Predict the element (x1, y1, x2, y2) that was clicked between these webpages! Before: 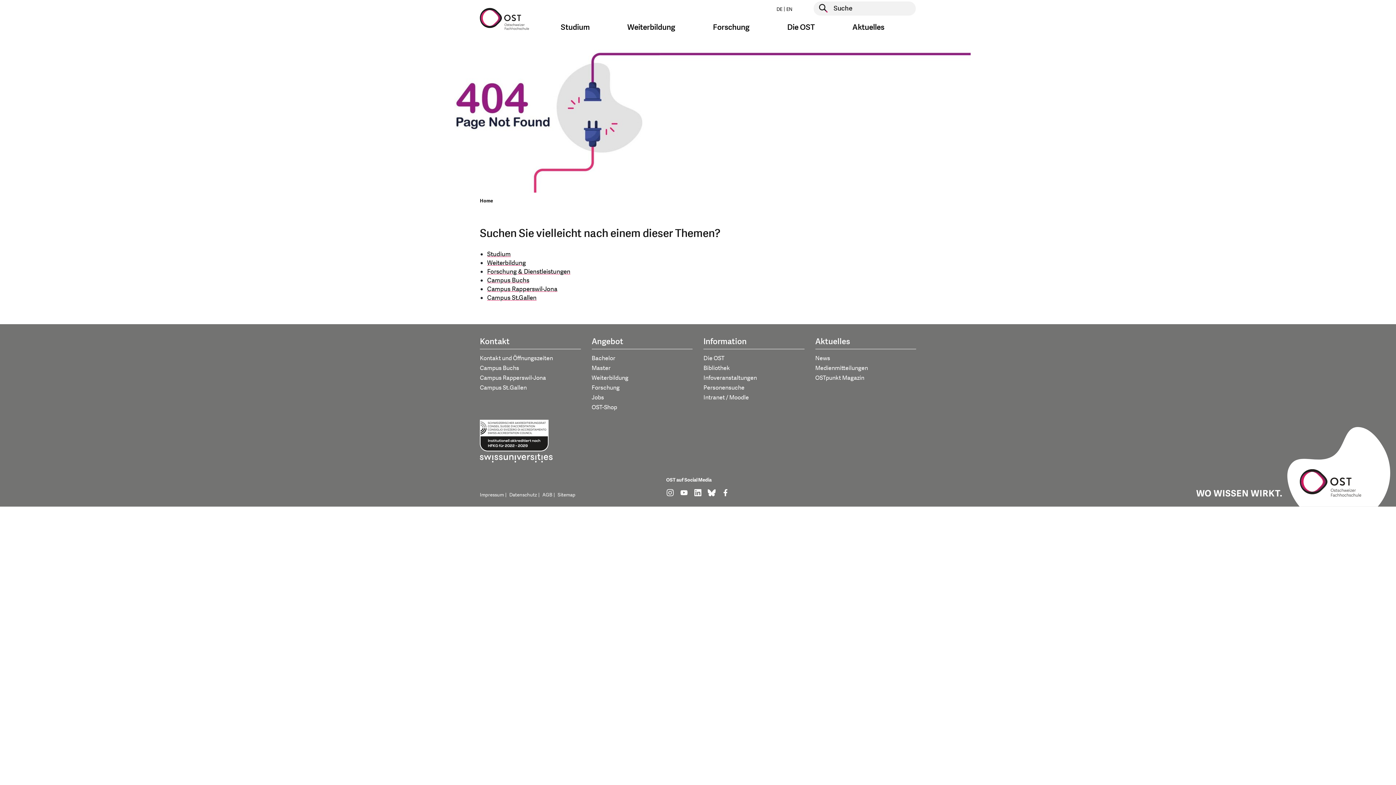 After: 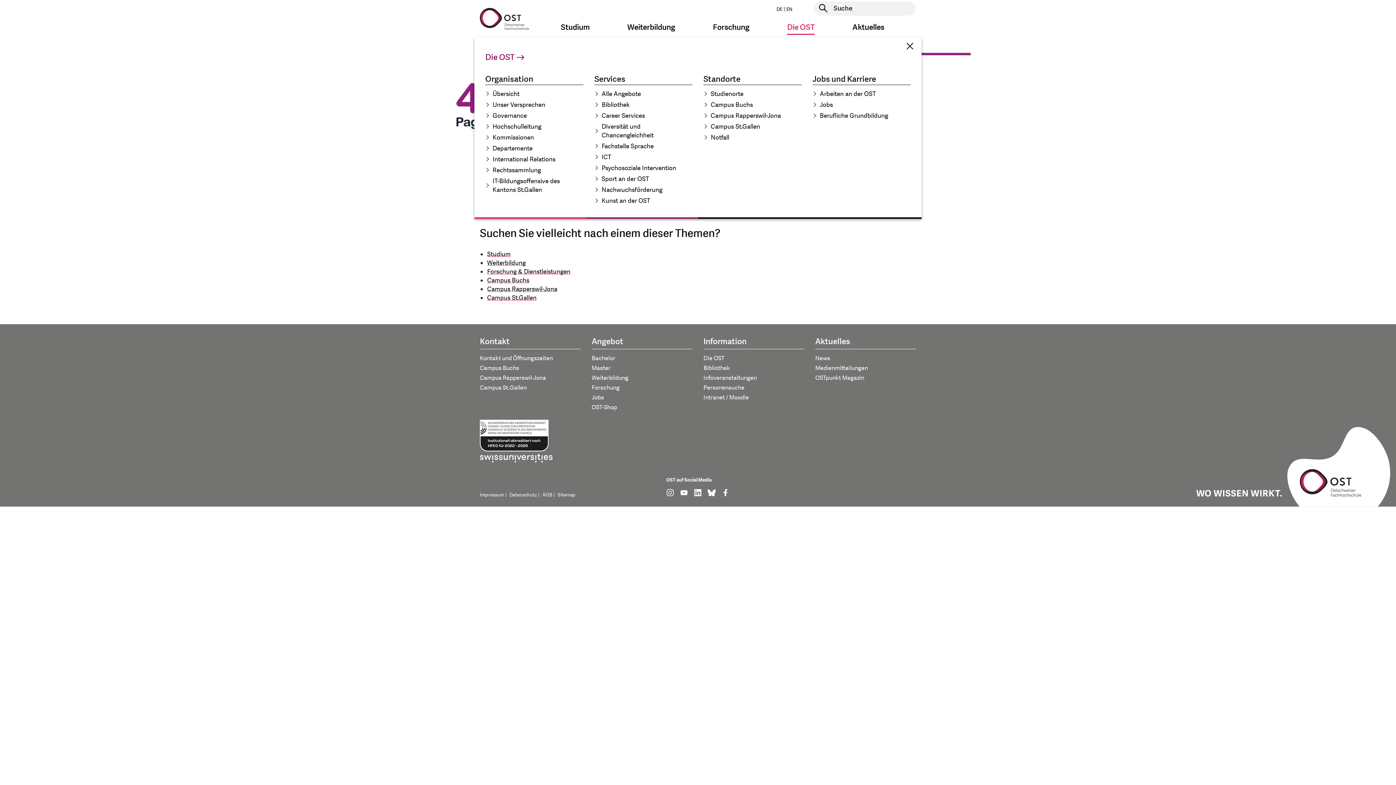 Action: bbox: (781, 20, 820, 34) label: Die OST